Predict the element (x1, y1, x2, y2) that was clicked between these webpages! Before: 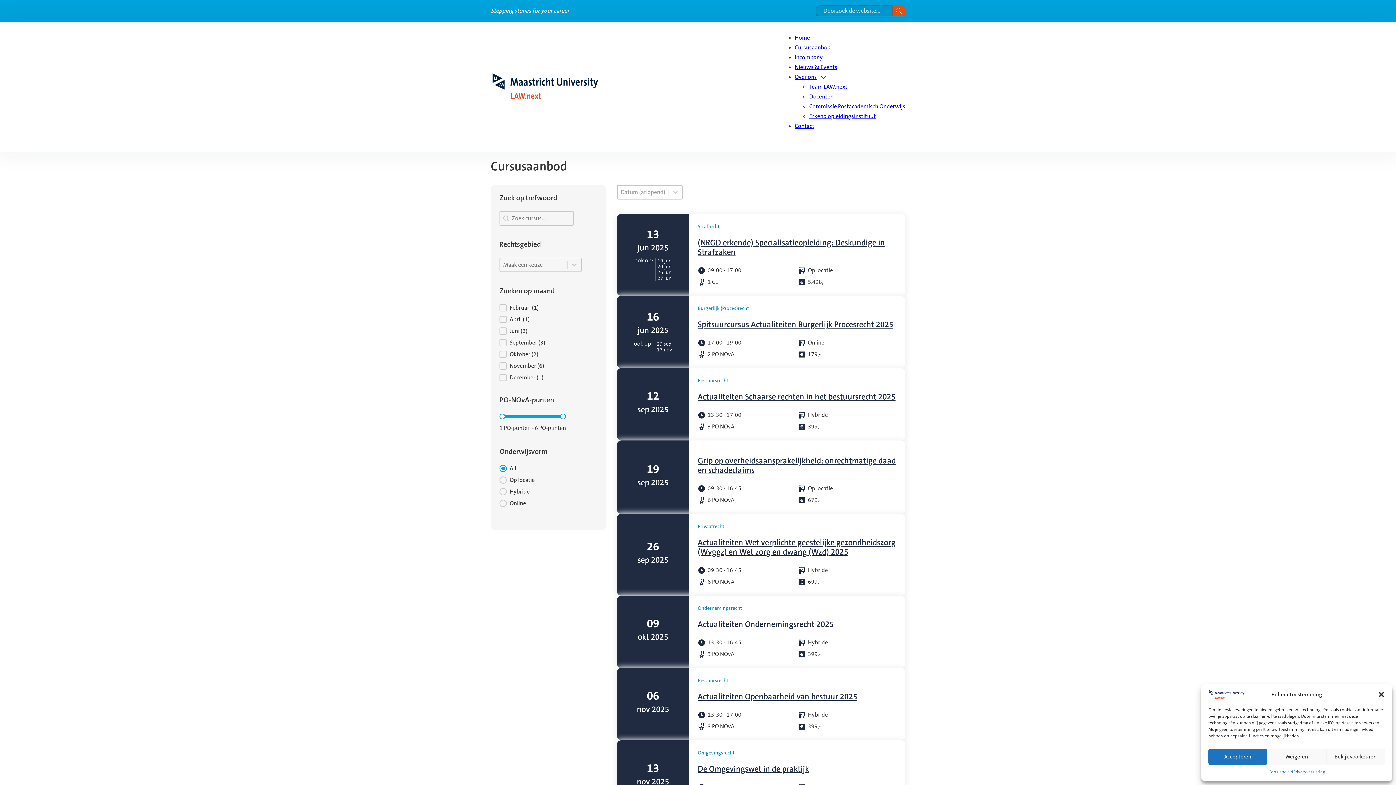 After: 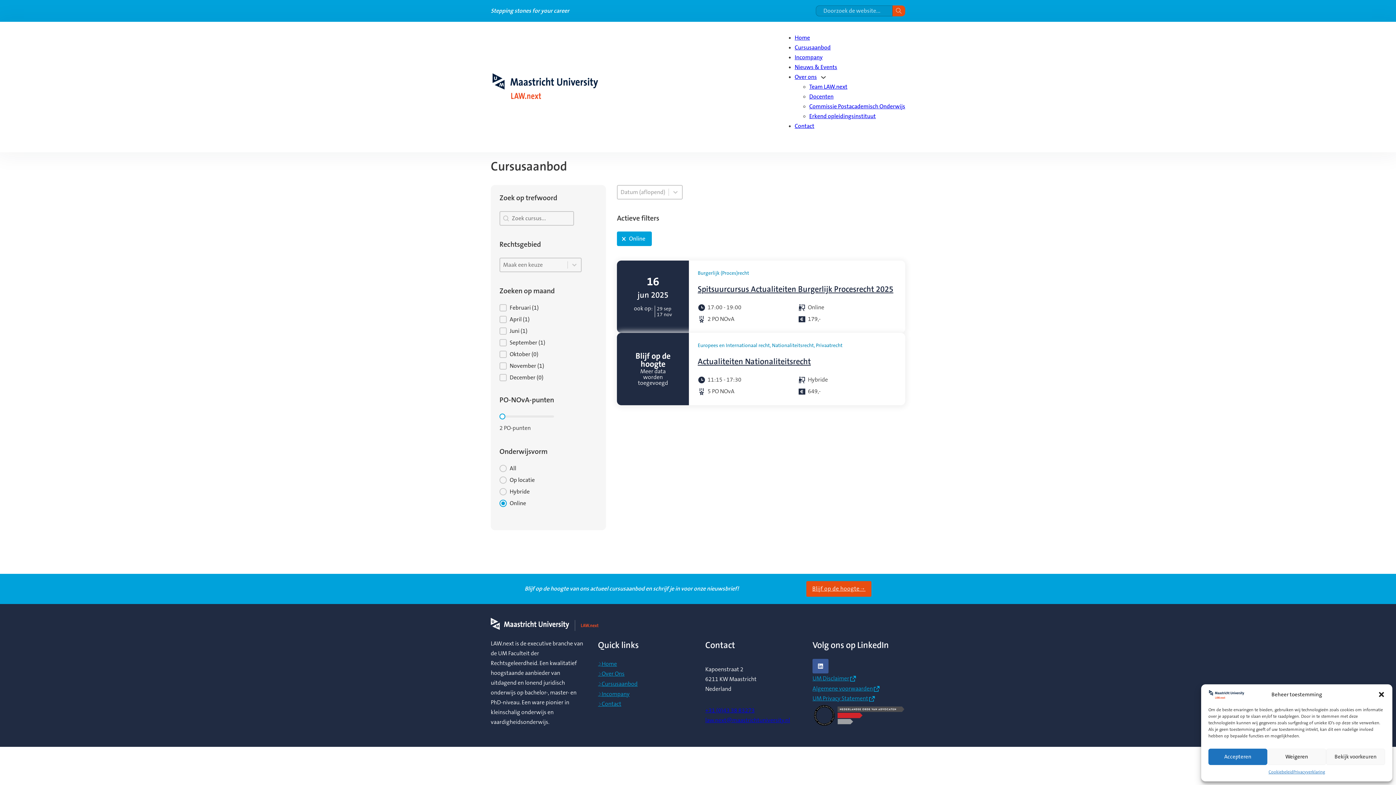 Action: bbox: (499, 500, 547, 507) label: Online